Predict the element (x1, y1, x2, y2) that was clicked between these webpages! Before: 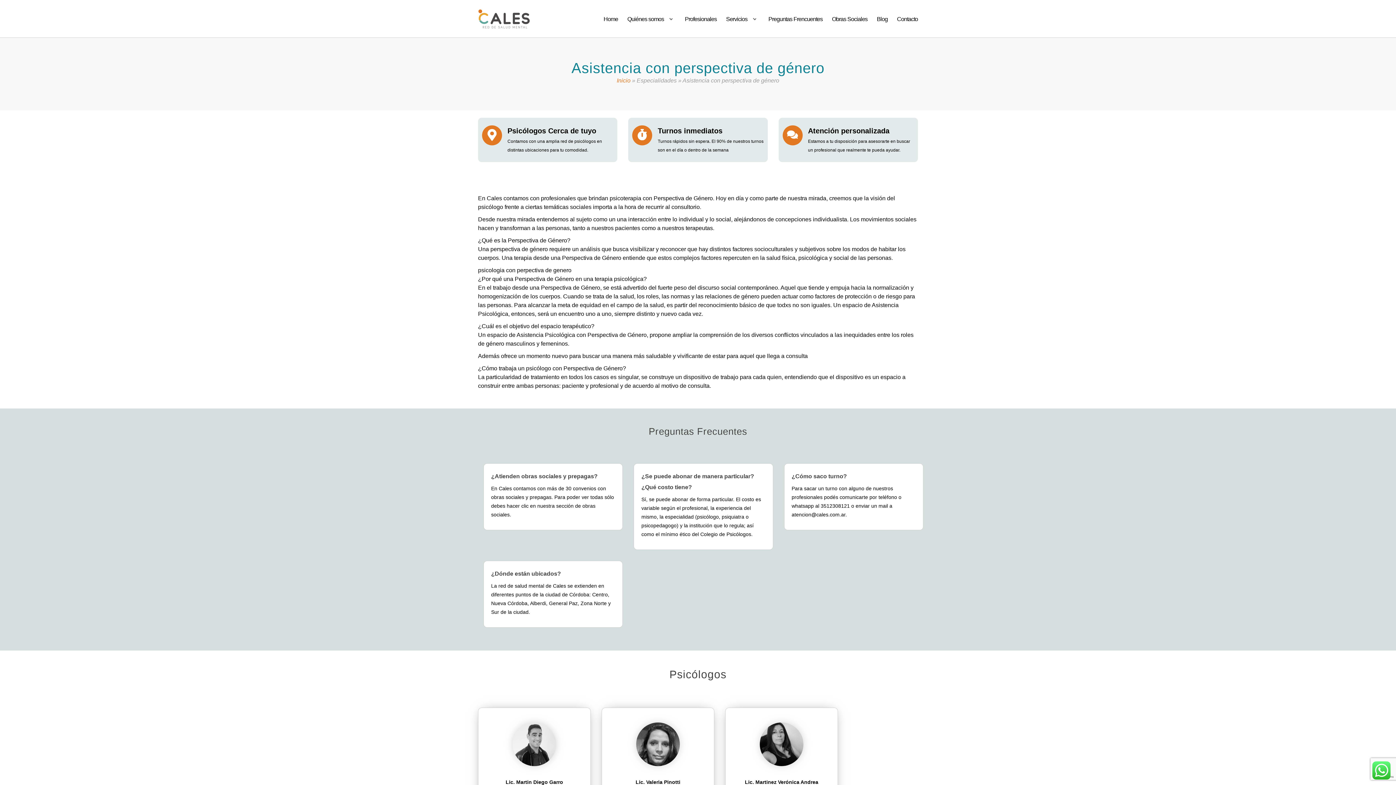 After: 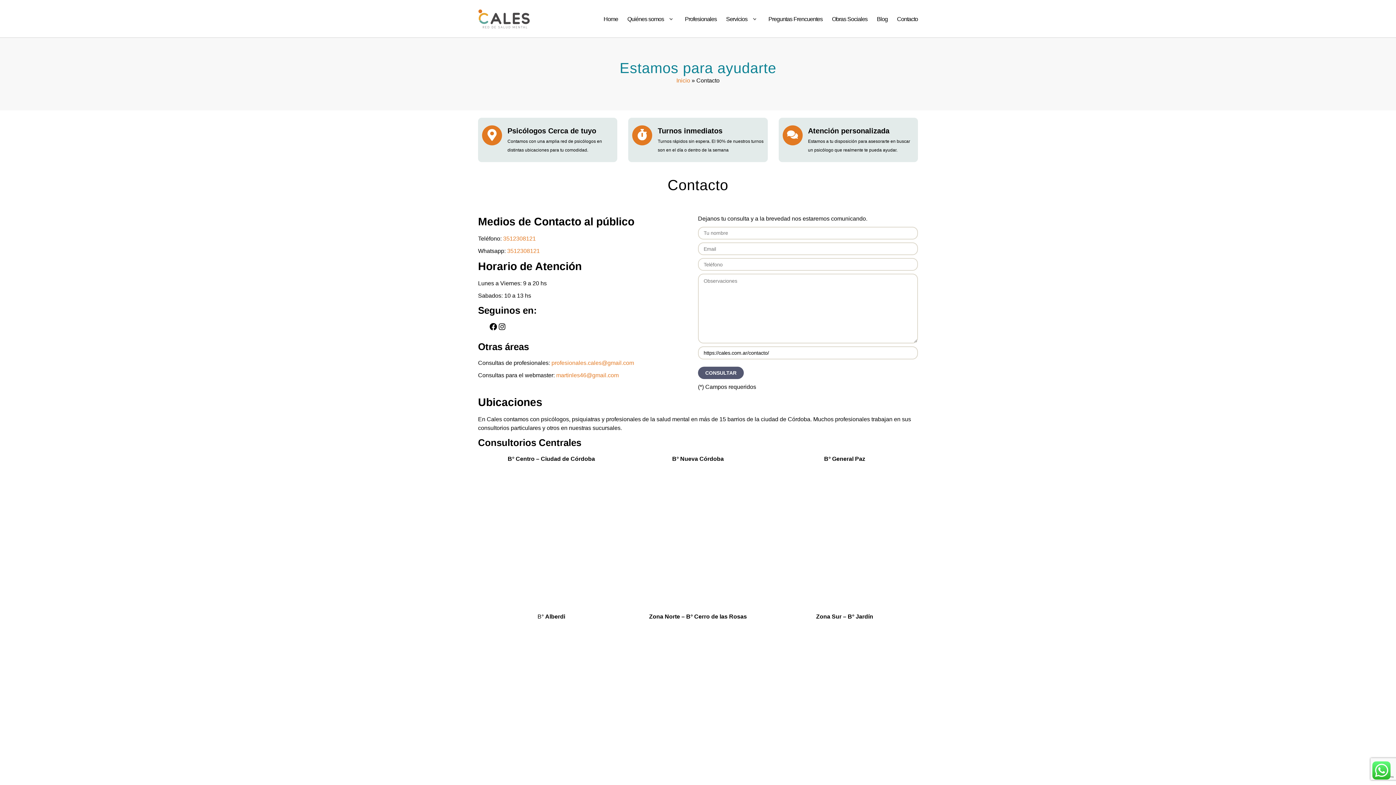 Action: label: Contacto bbox: (897, 15, 918, 23)